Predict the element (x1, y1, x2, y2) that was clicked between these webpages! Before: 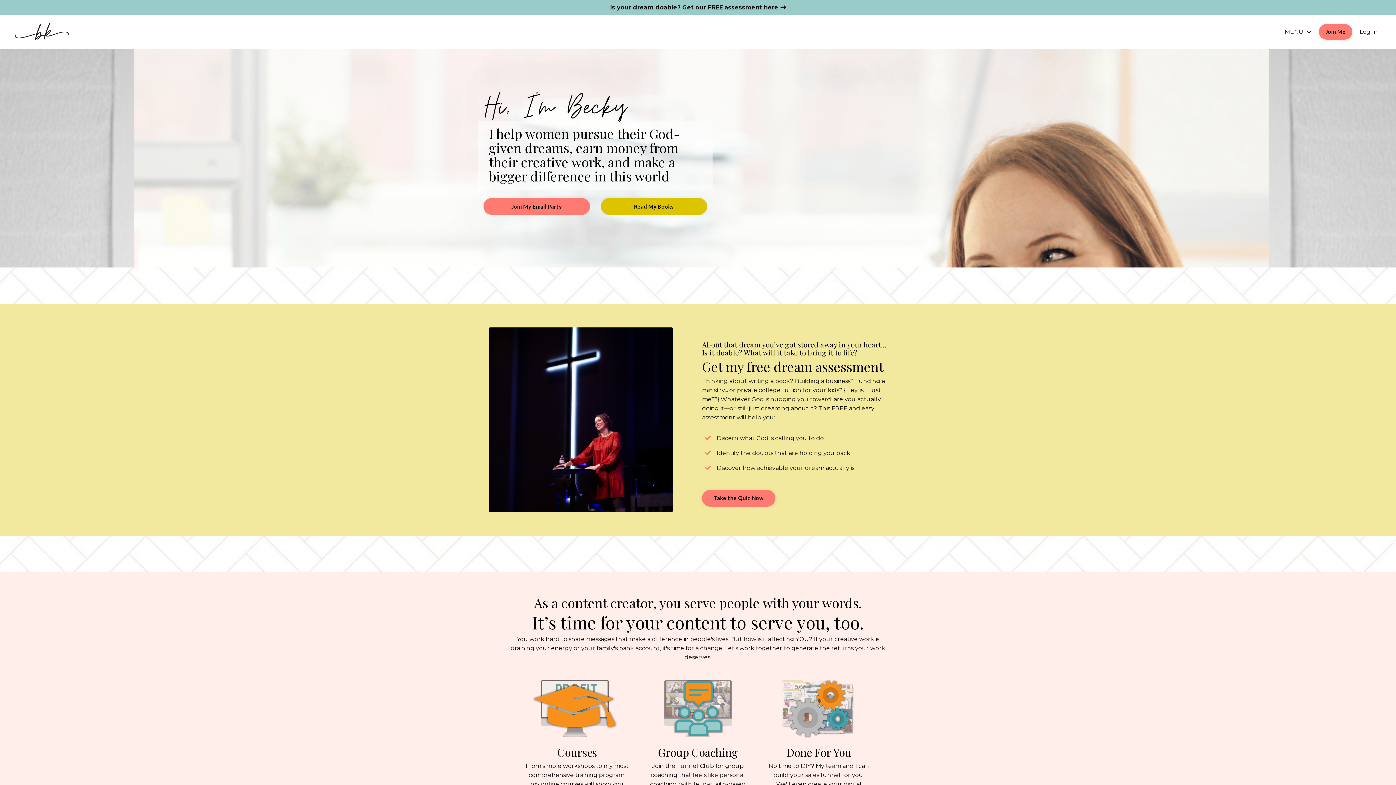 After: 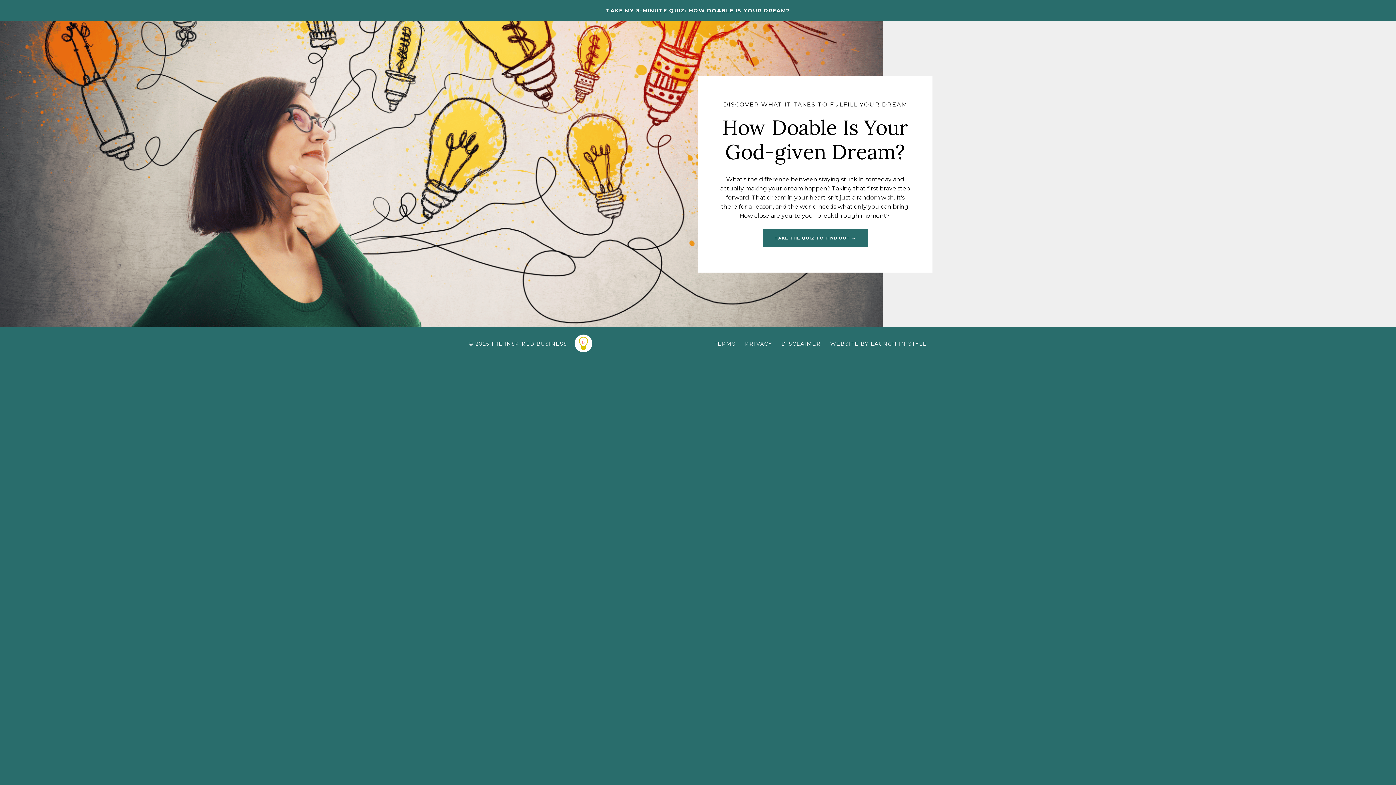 Action: bbox: (0, 2, 1396, 12) label: Is your dream doable? Get our FREE assessment here 🠆